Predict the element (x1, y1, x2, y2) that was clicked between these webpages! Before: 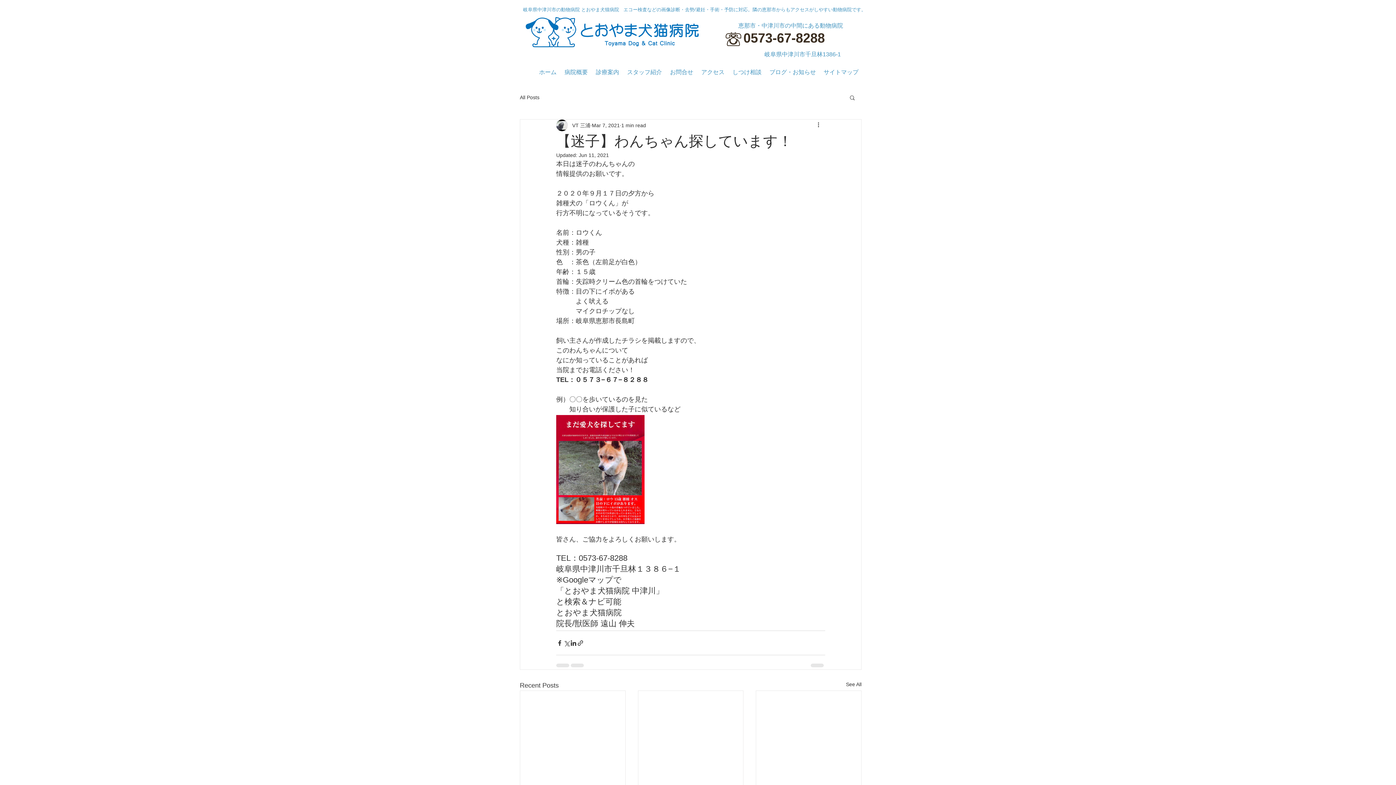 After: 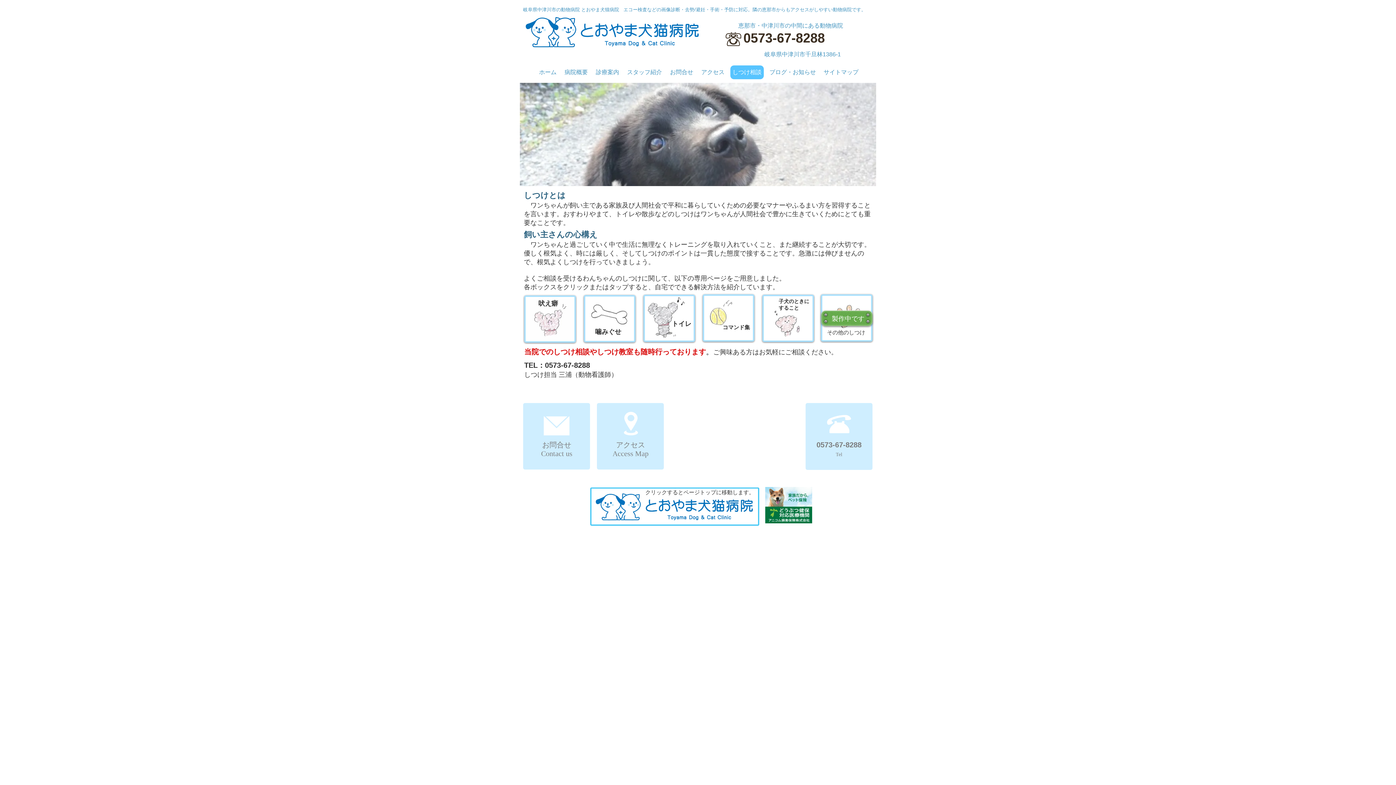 Action: bbox: (730, 65, 764, 79) label: しつけ相談